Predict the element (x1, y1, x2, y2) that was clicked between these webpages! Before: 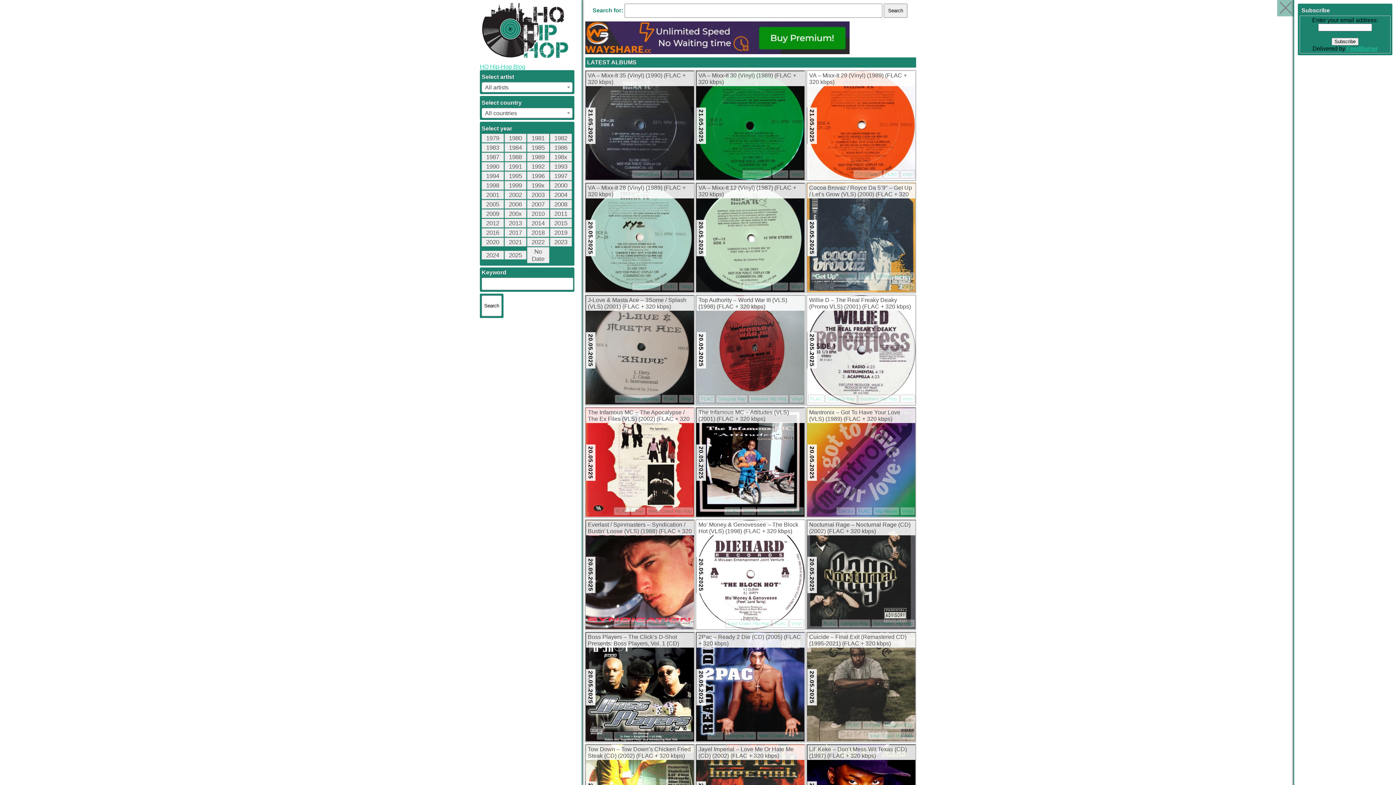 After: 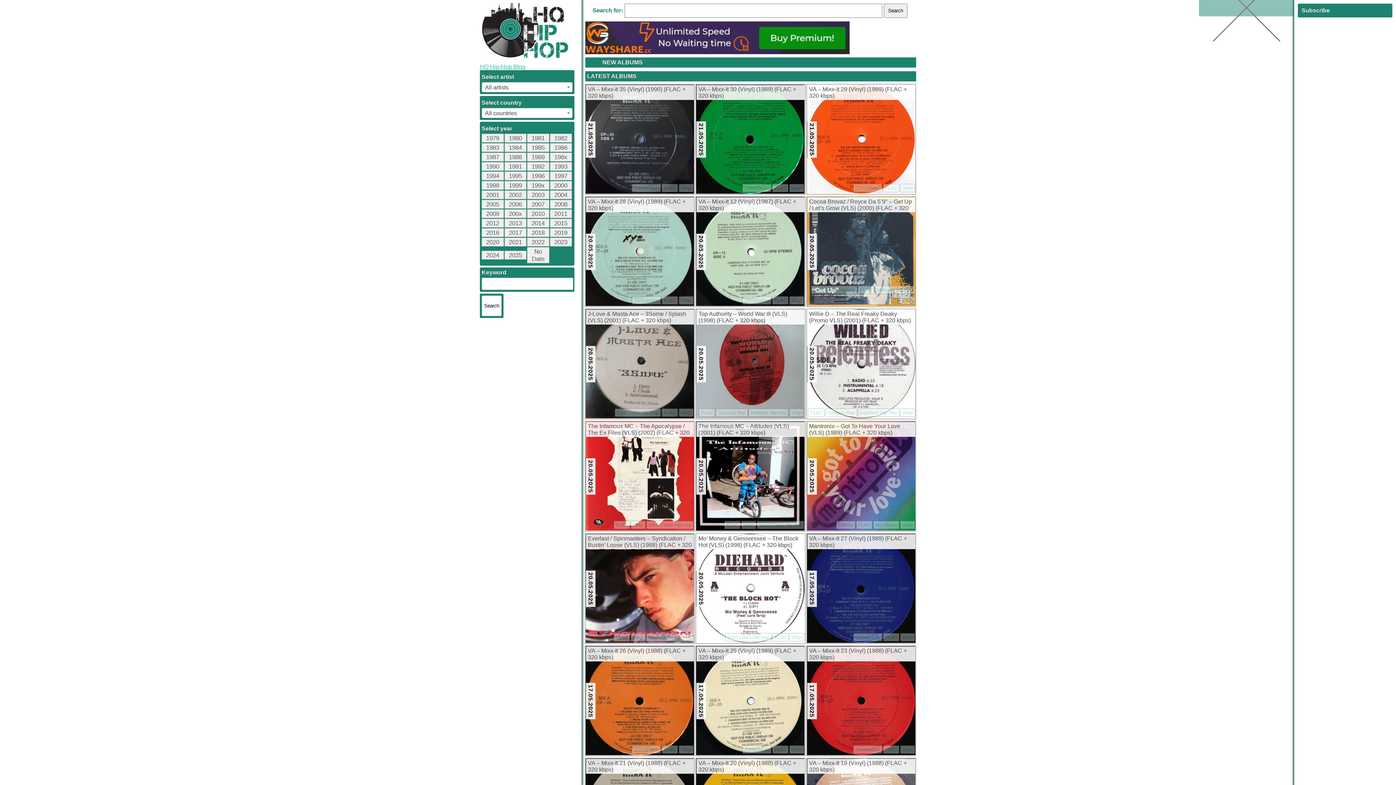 Action: label: Vinyl bbox: (900, 507, 915, 515)